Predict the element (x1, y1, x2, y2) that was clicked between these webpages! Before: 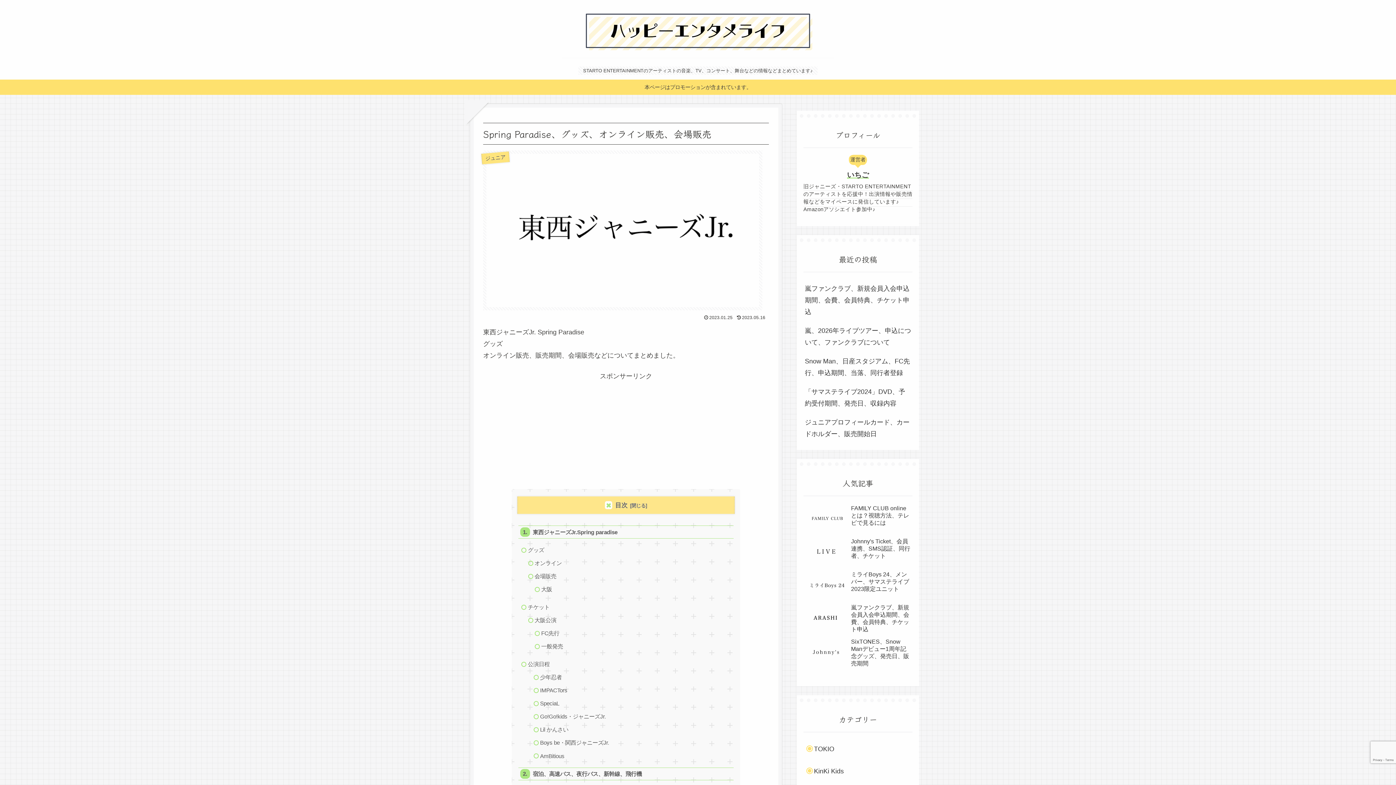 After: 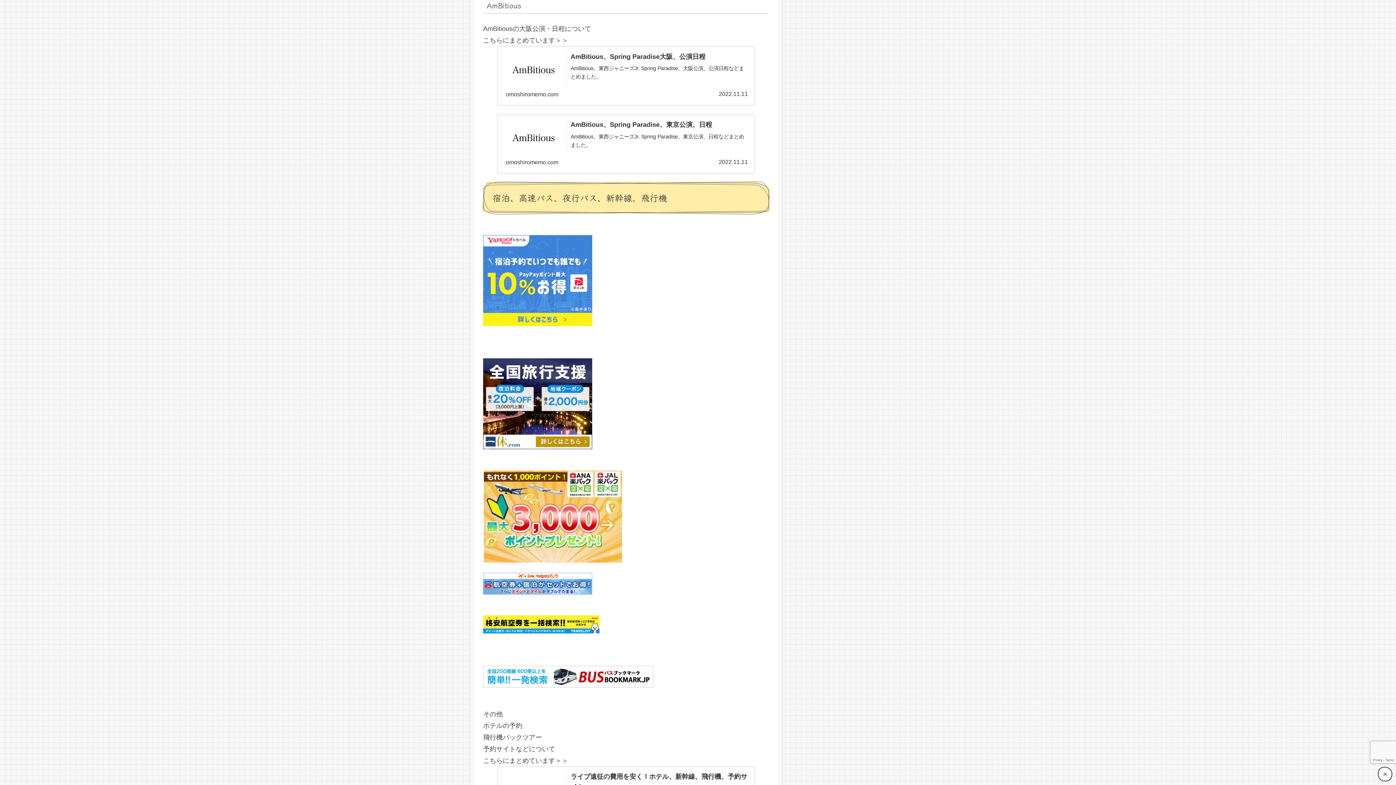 Action: bbox: (537, 750, 731, 762) label: AmBitious